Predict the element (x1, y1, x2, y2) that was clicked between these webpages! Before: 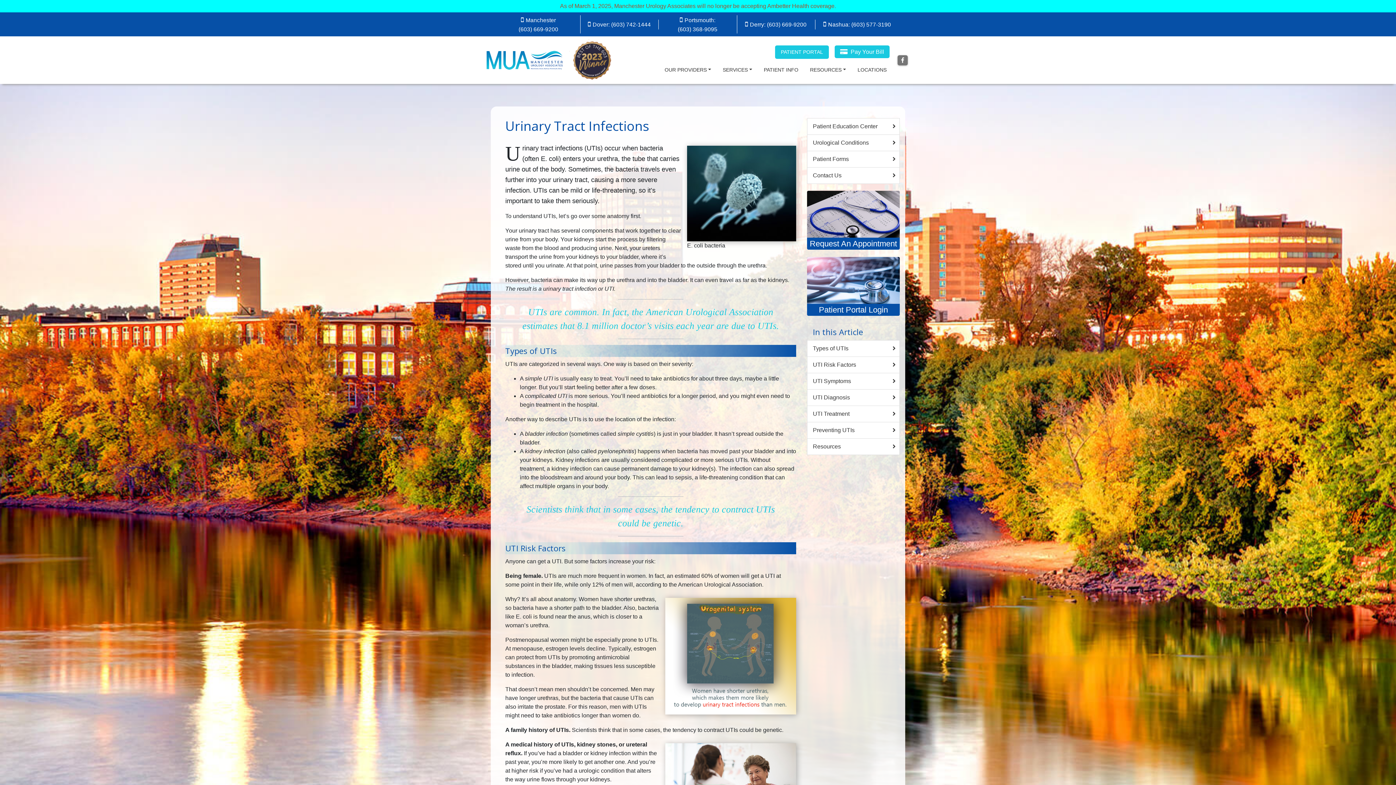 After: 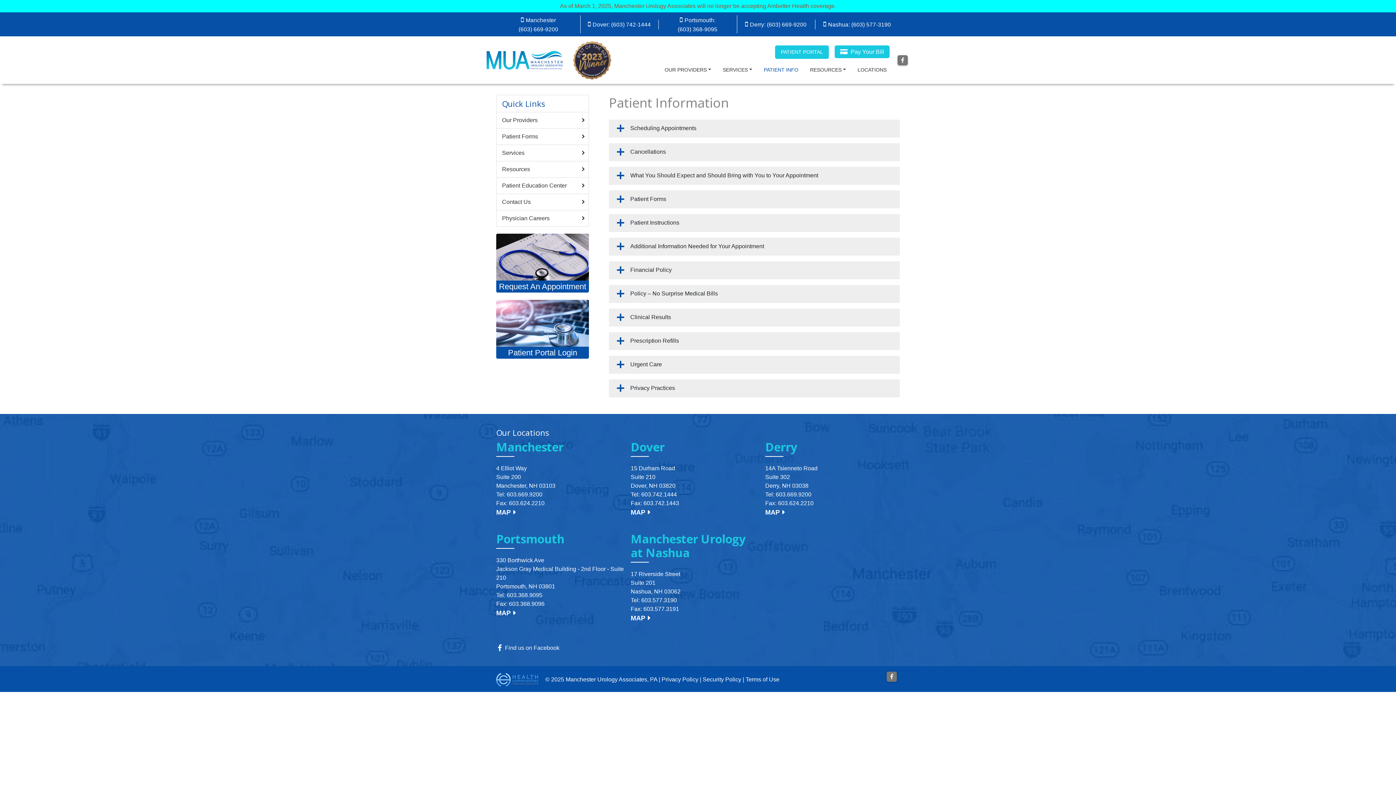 Action: label: Patient Forms bbox: (807, 151, 899, 167)